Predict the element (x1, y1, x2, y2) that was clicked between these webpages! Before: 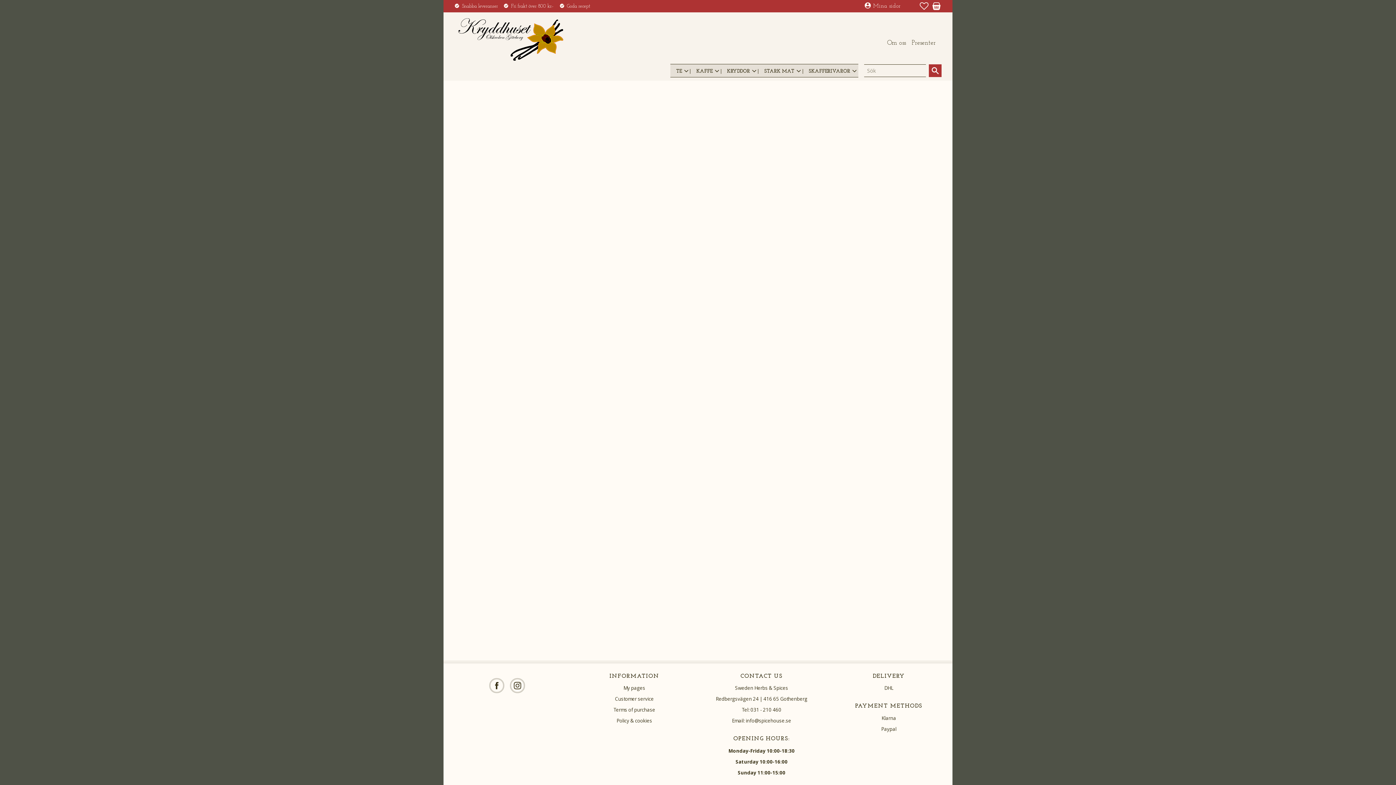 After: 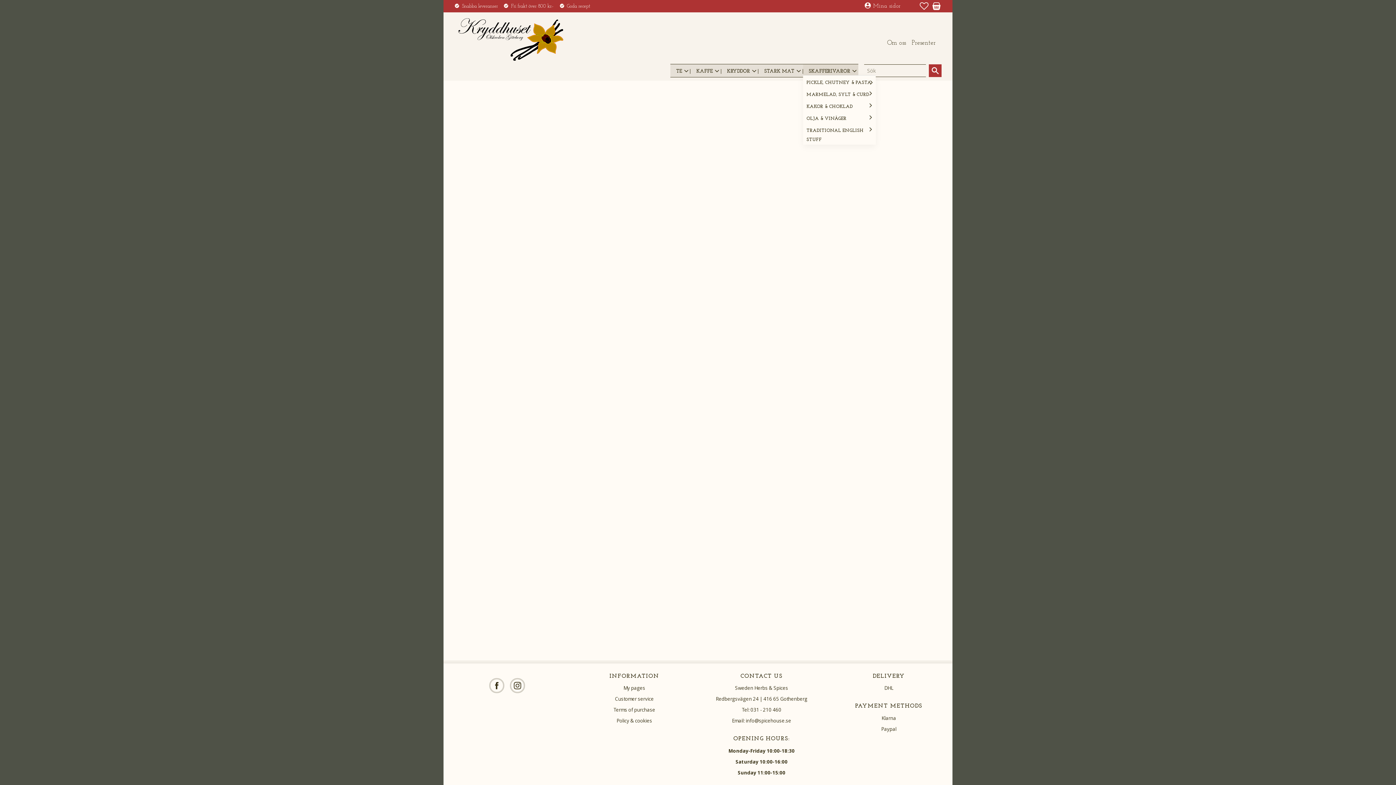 Action: label: SKAFFERIVAROR bbox: (803, 69, 858, 73)